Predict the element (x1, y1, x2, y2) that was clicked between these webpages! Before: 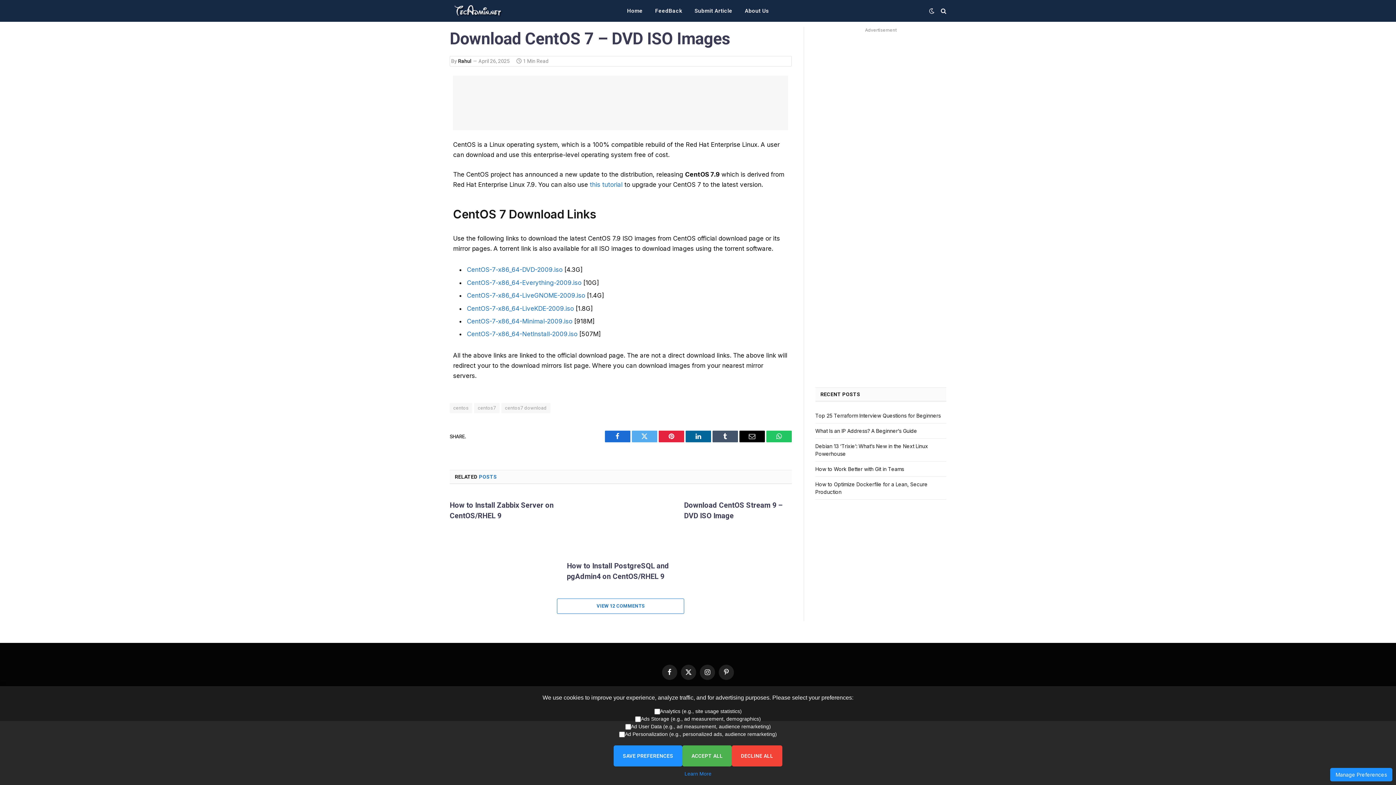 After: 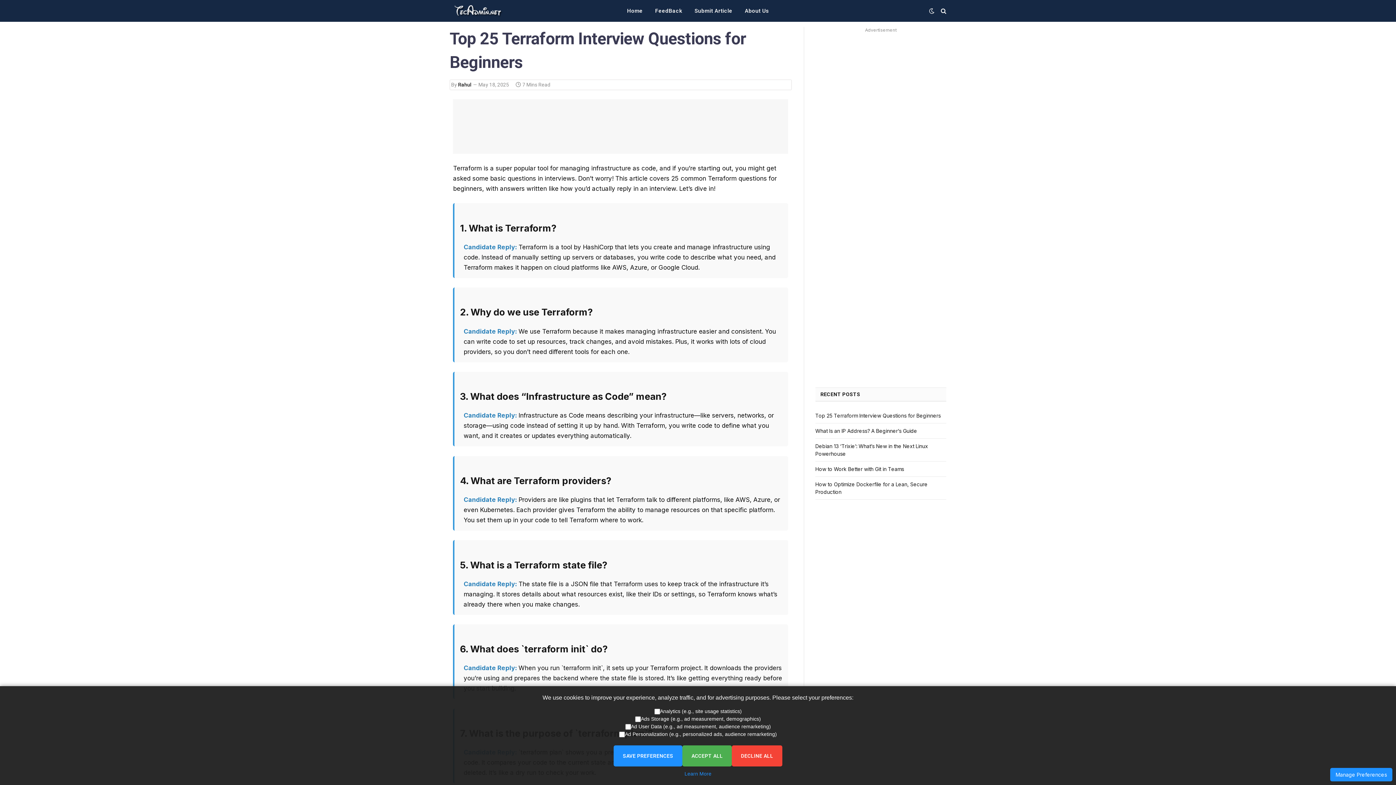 Action: bbox: (815, 412, 940, 418) label: Top 25 Terraform Interview Questions for Beginners